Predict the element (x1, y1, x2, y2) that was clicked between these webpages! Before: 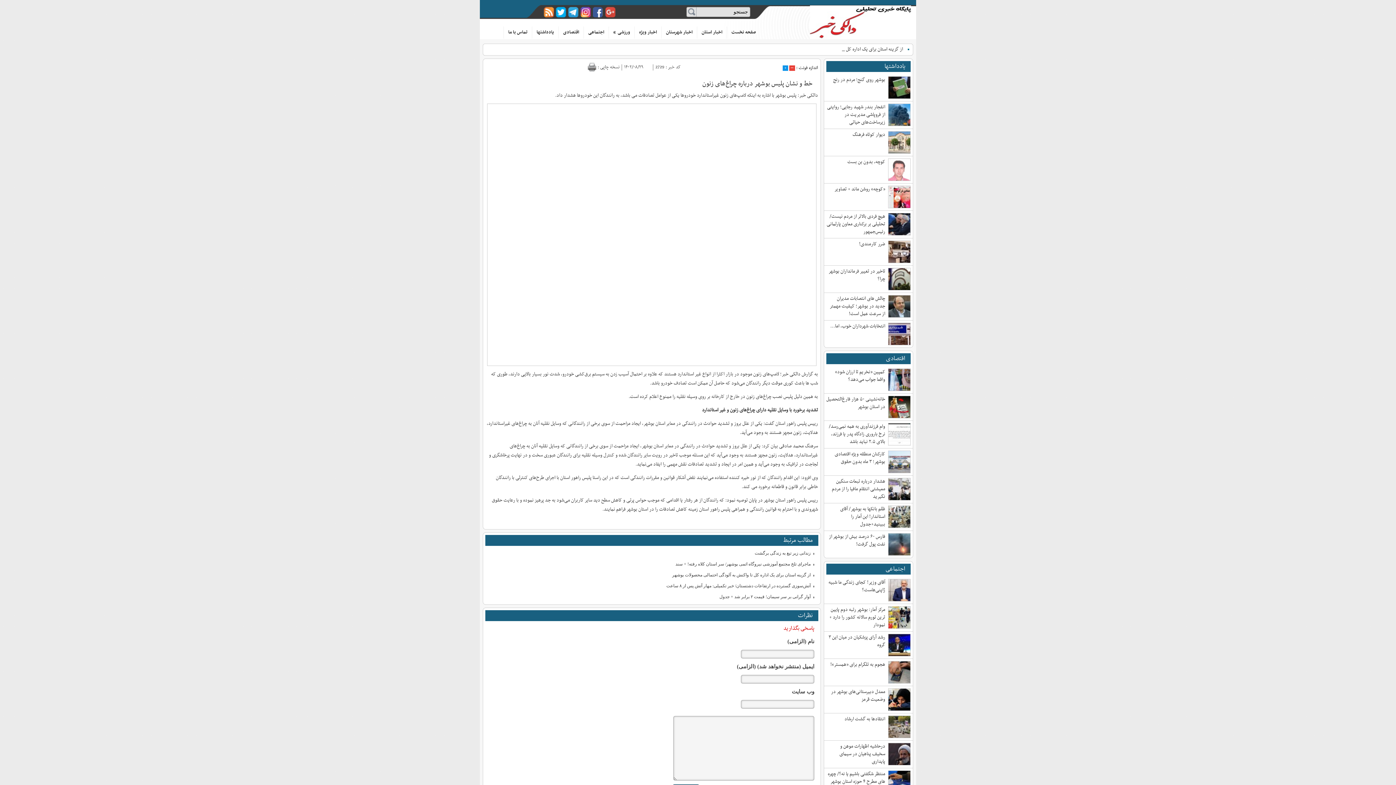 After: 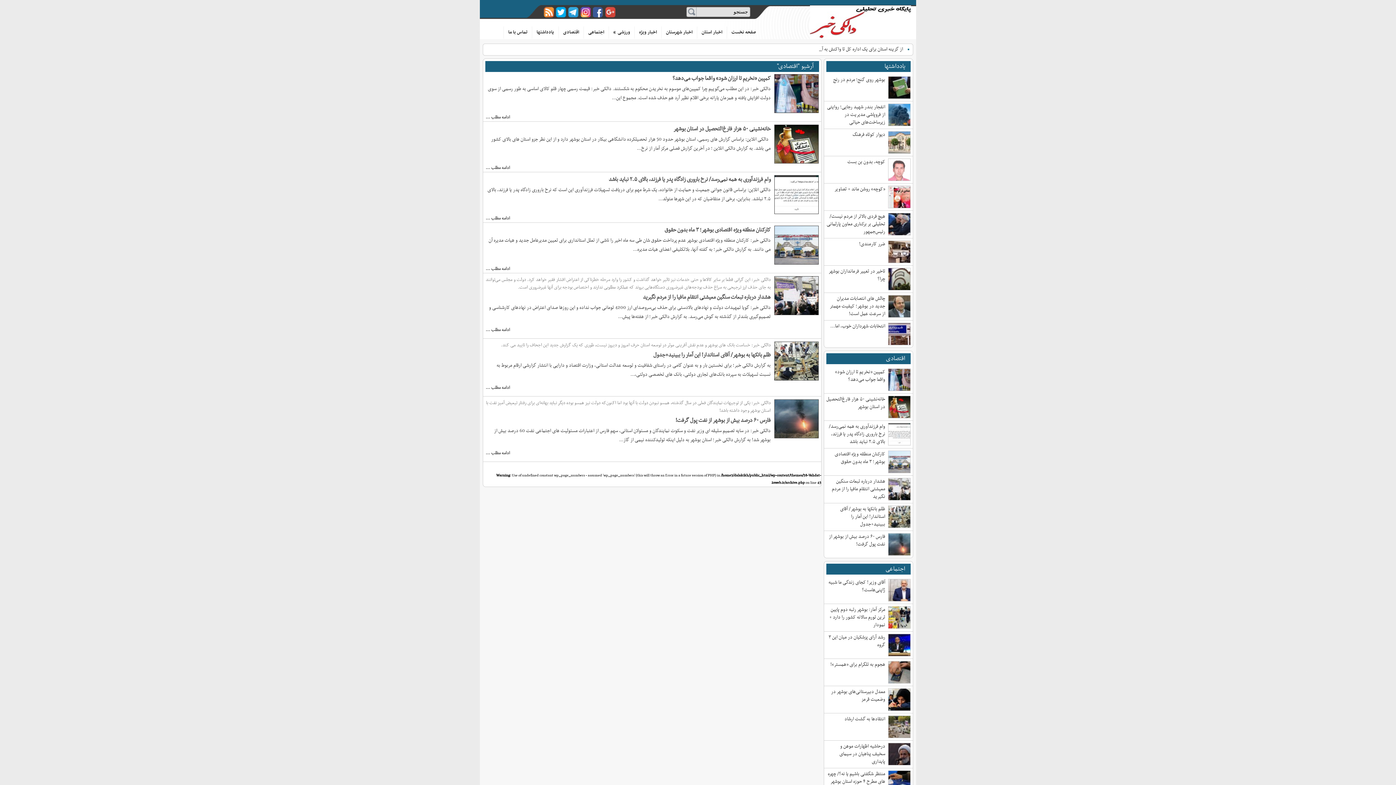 Action: label: اقتصادی bbox: (558, 26, 583, 38)